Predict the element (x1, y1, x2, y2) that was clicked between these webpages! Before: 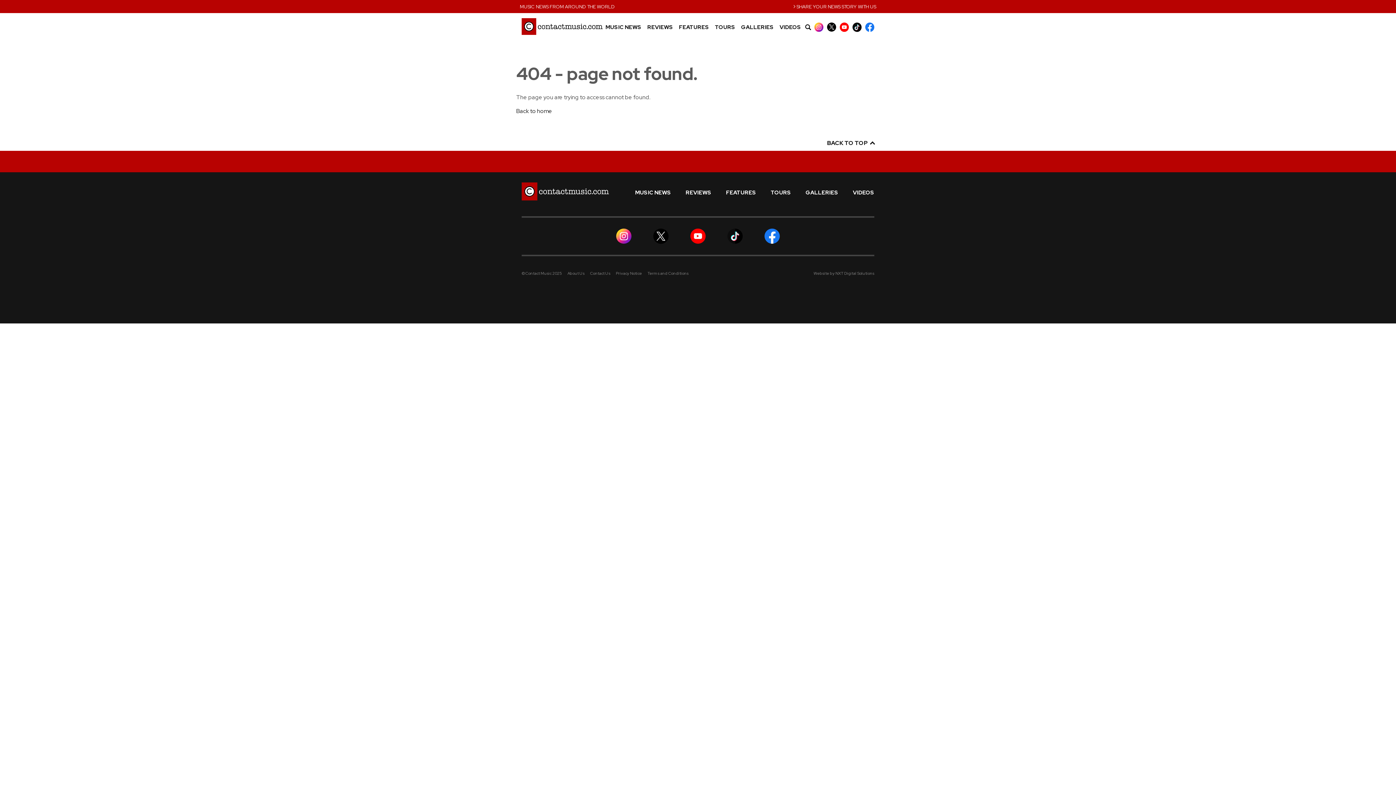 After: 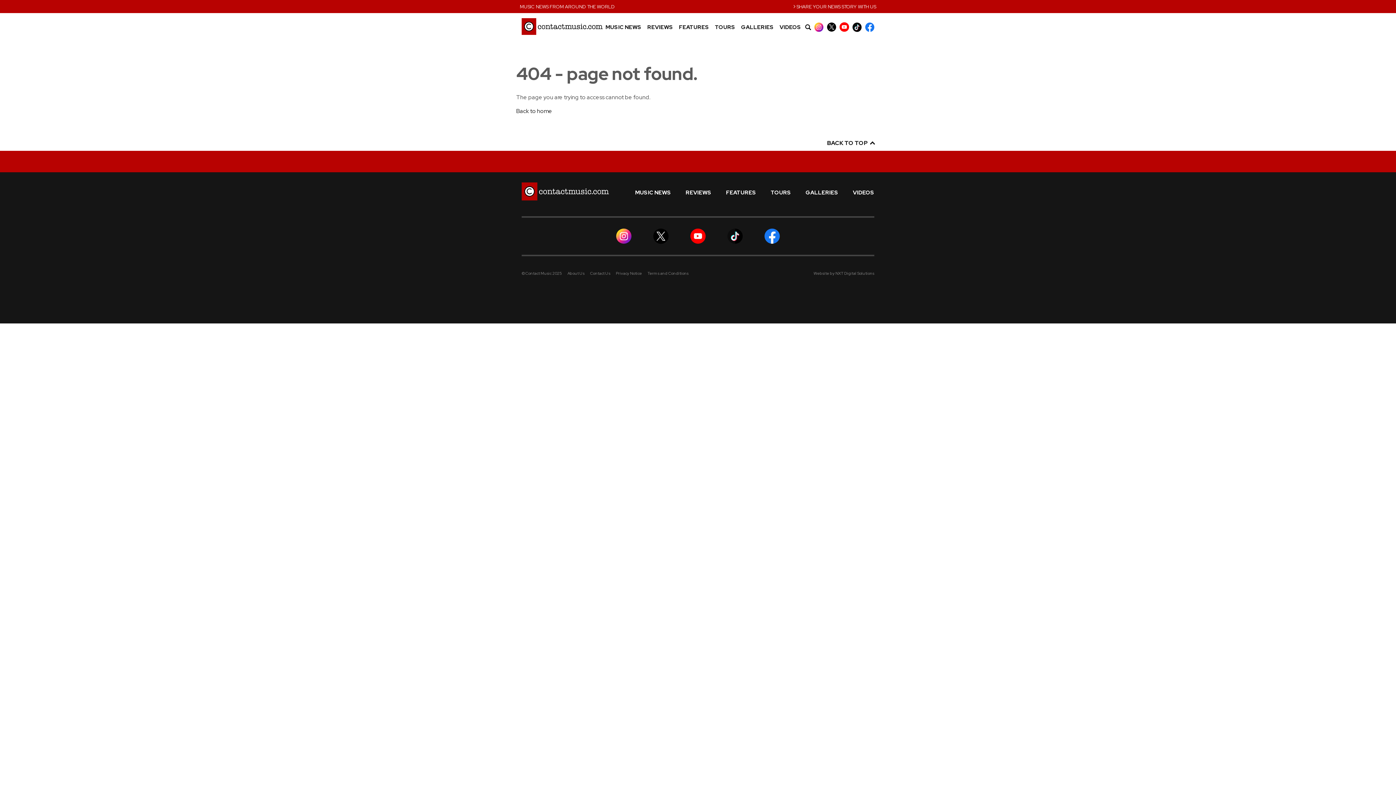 Action: bbox: (839, 22, 849, 31)